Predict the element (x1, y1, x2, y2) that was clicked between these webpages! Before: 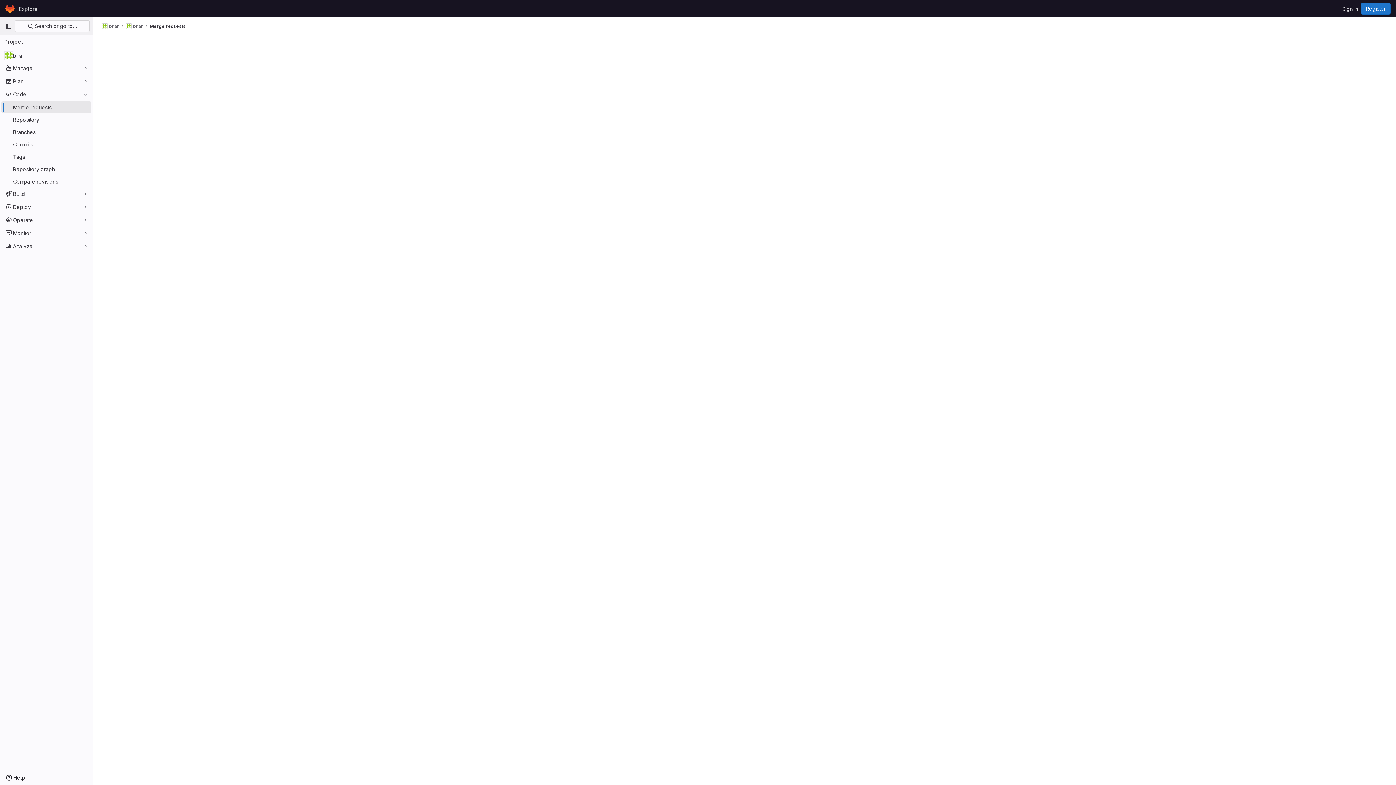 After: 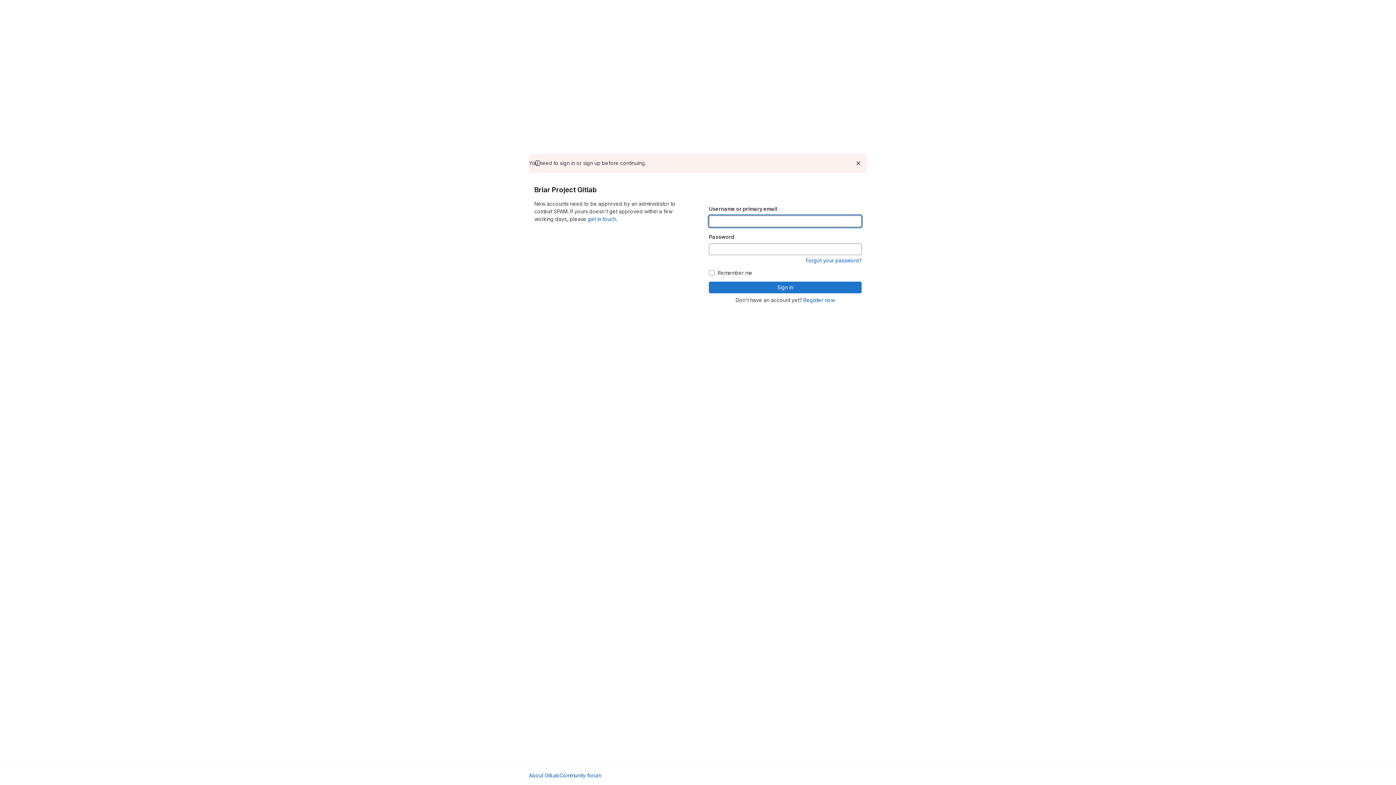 Action: bbox: (16, 2, 40, 14) label: Explore